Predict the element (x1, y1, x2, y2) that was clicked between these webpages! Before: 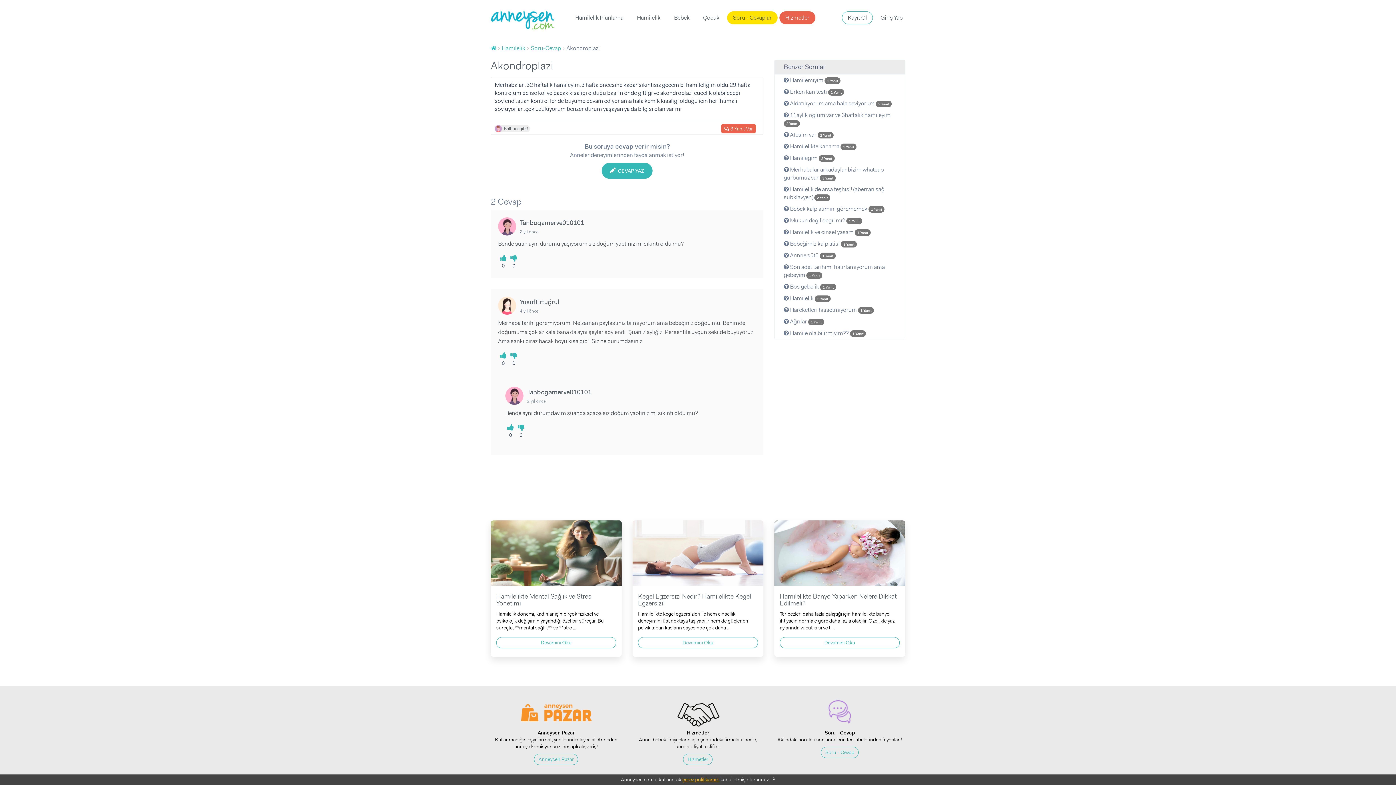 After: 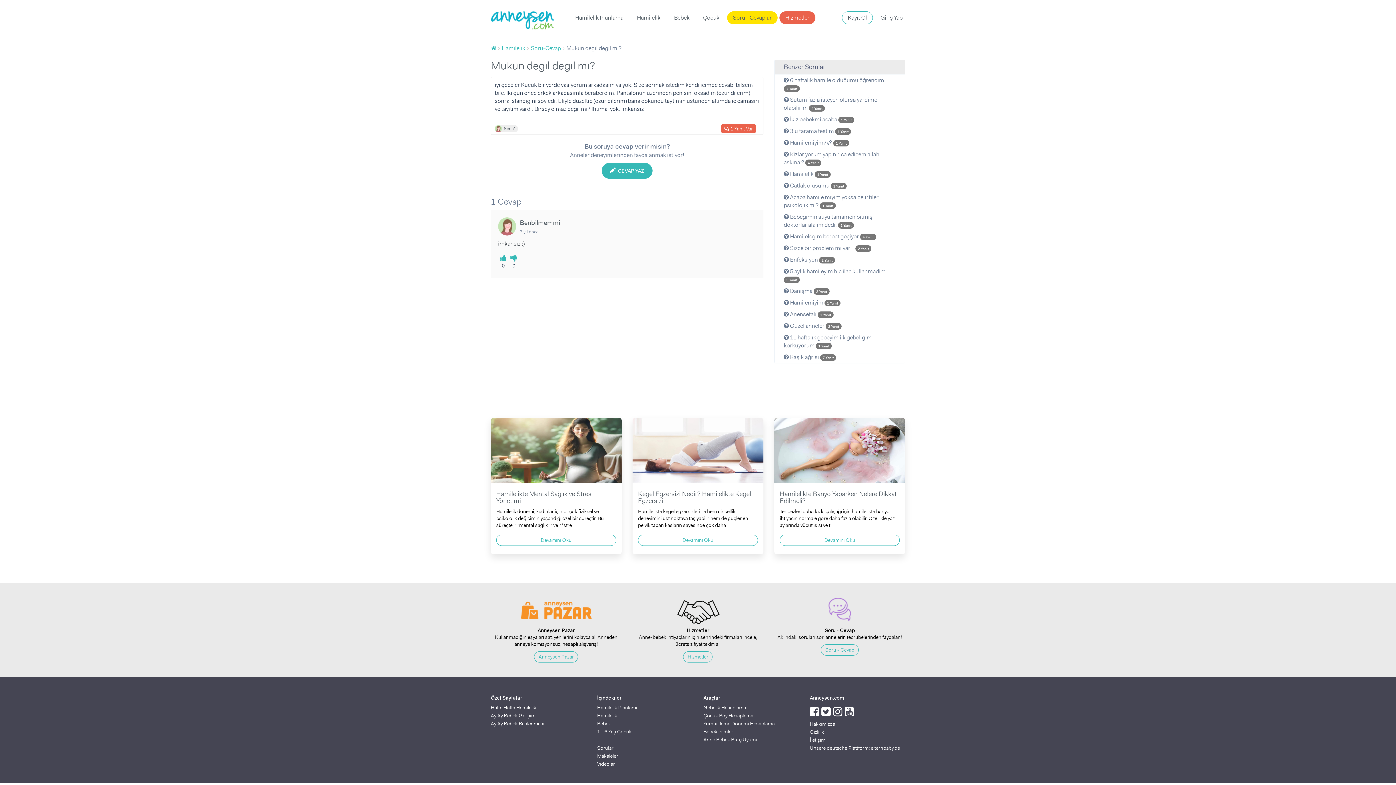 Action: bbox: (774, 214, 905, 226) label:  Mukun degıl degıl mı? 1 Yanıt